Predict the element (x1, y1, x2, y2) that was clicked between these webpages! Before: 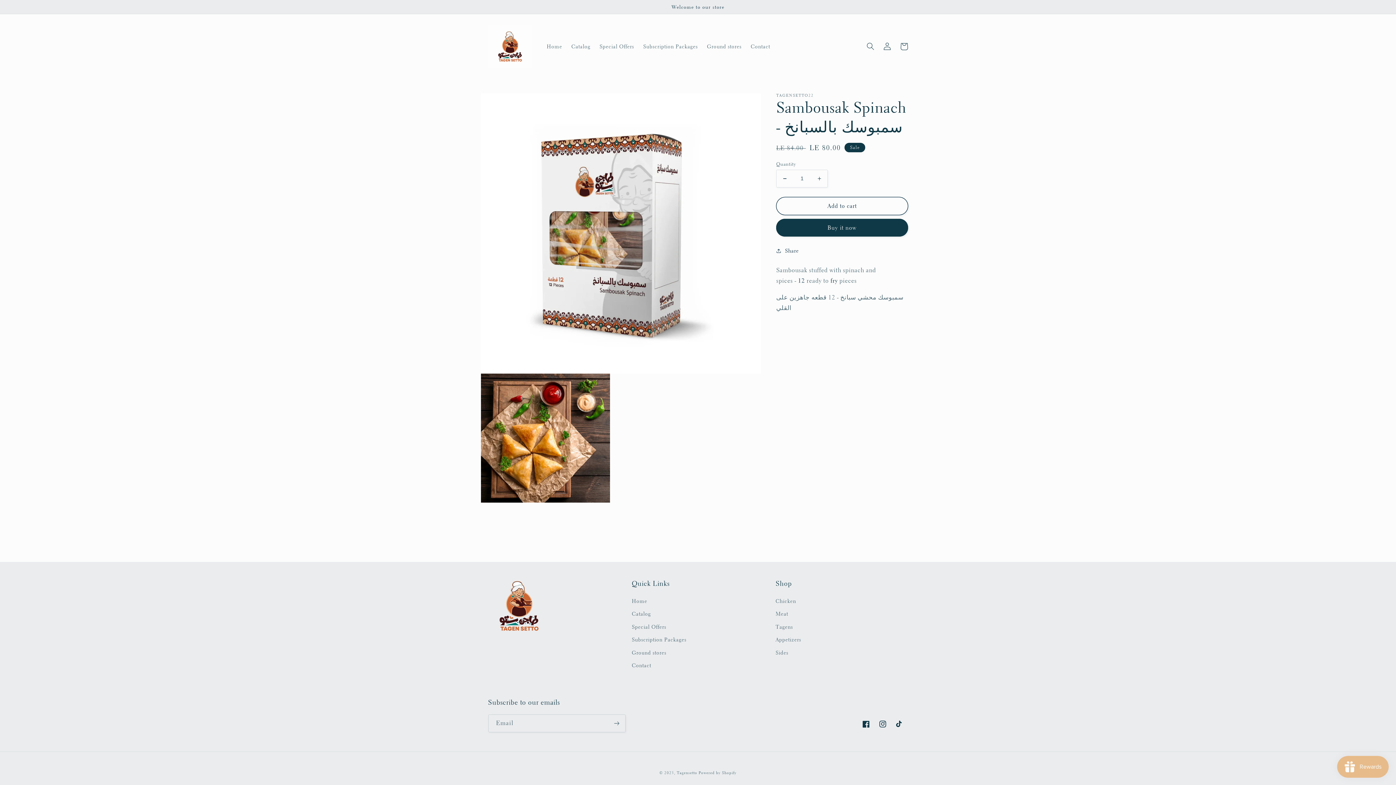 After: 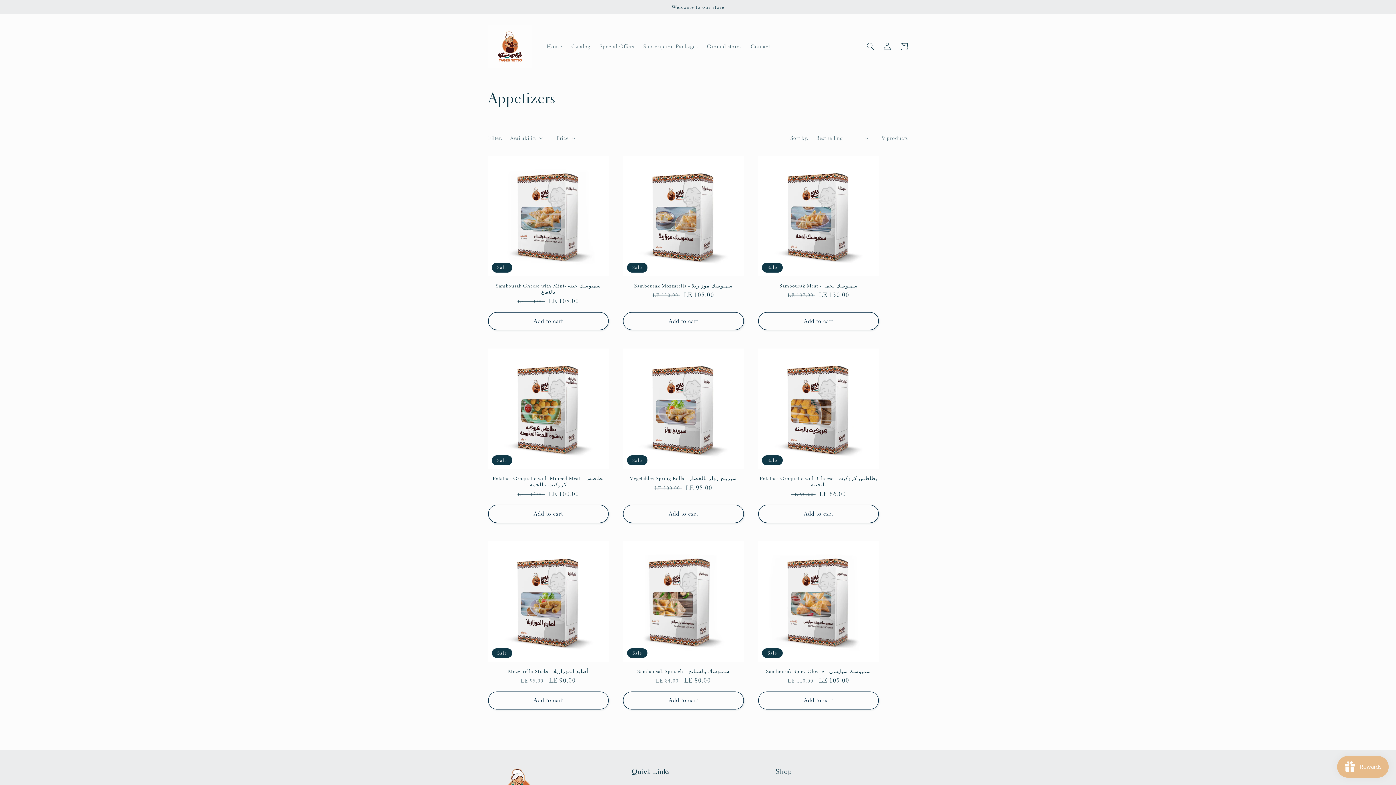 Action: label: Appetizers bbox: (775, 633, 801, 646)